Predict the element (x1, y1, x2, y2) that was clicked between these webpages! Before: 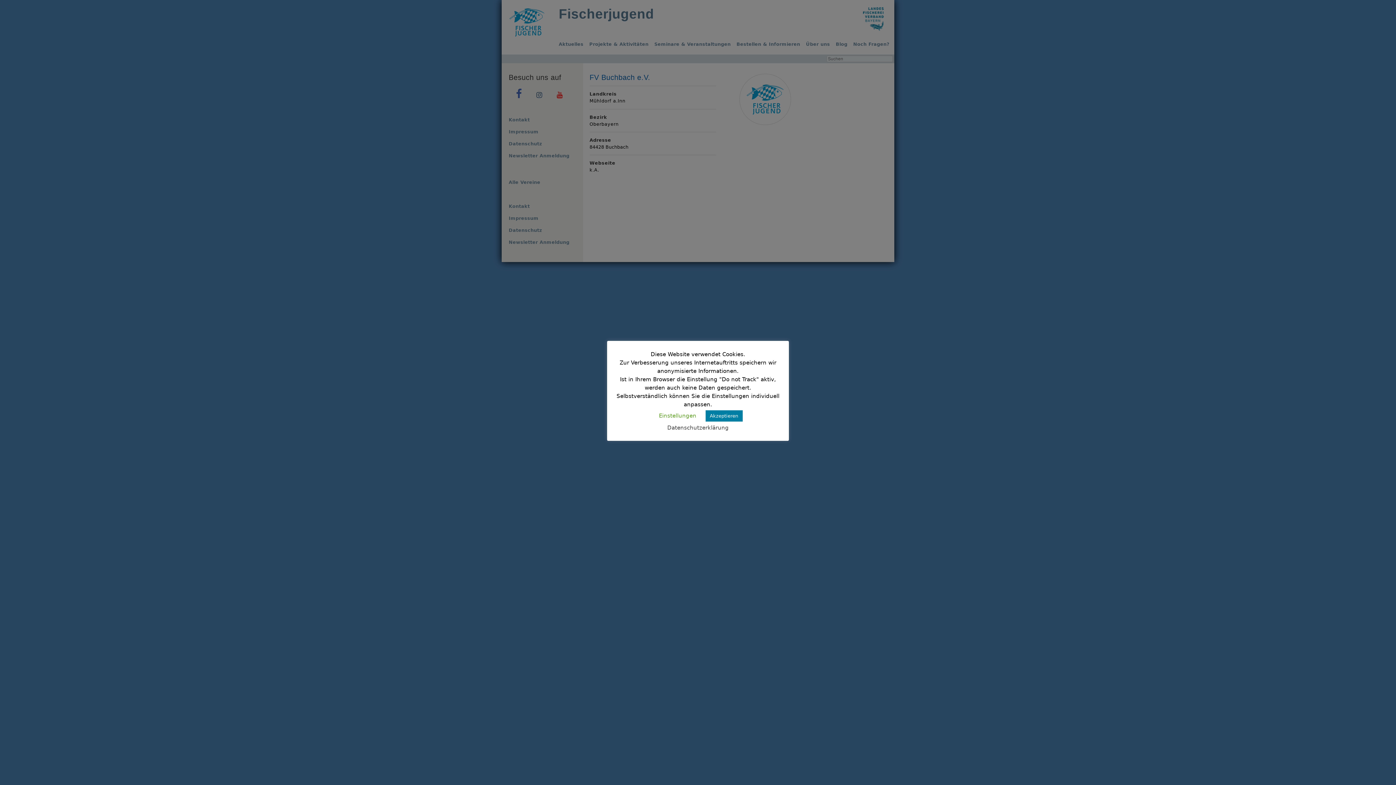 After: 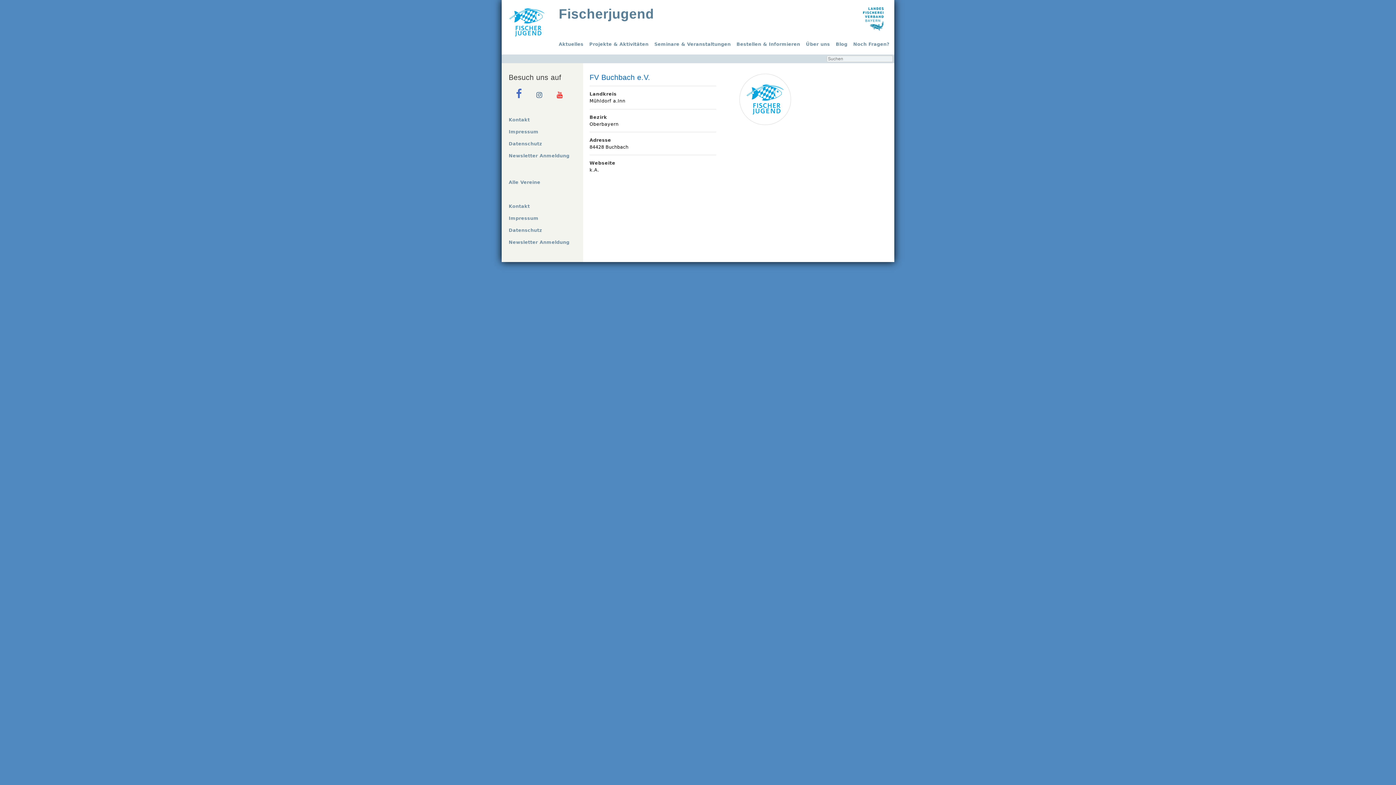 Action: label: Akzeptieren bbox: (705, 410, 742, 421)